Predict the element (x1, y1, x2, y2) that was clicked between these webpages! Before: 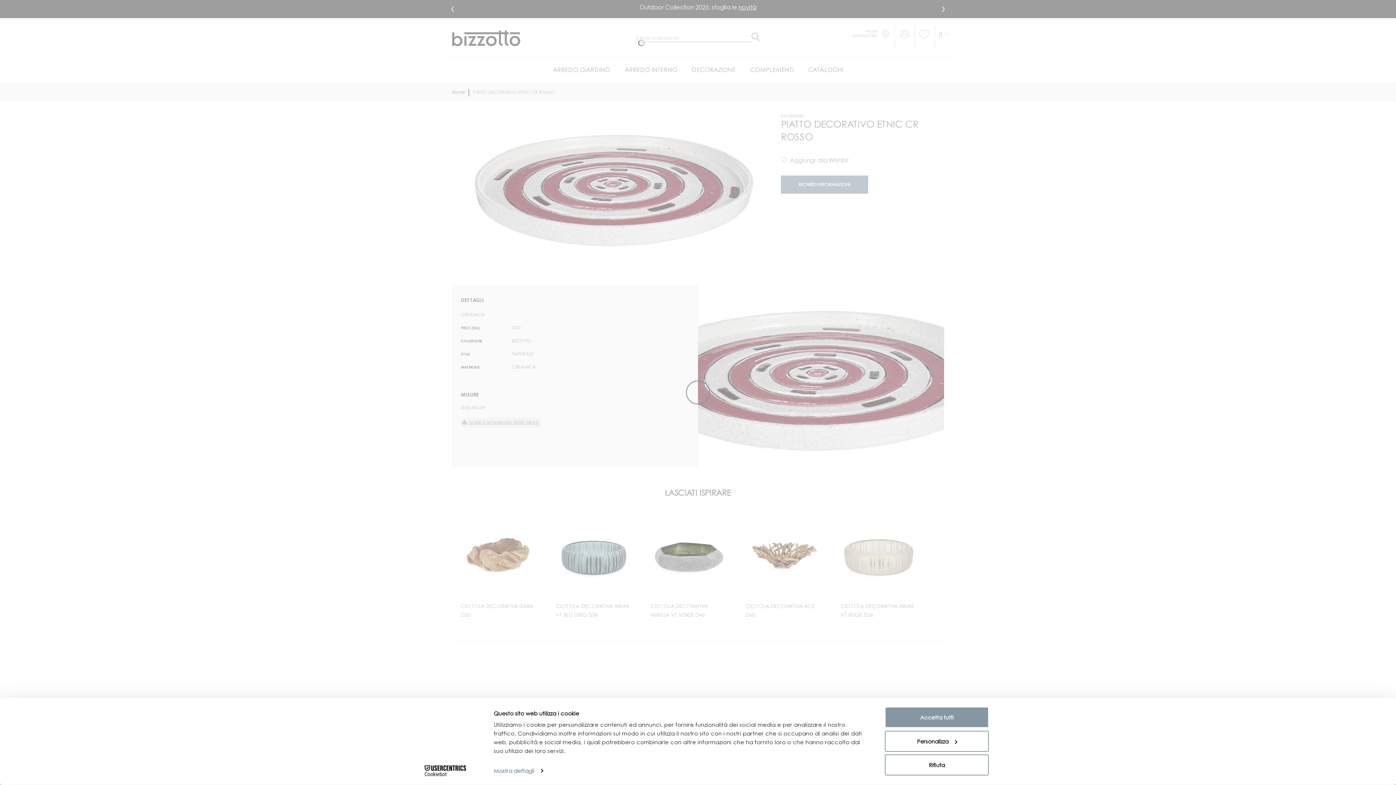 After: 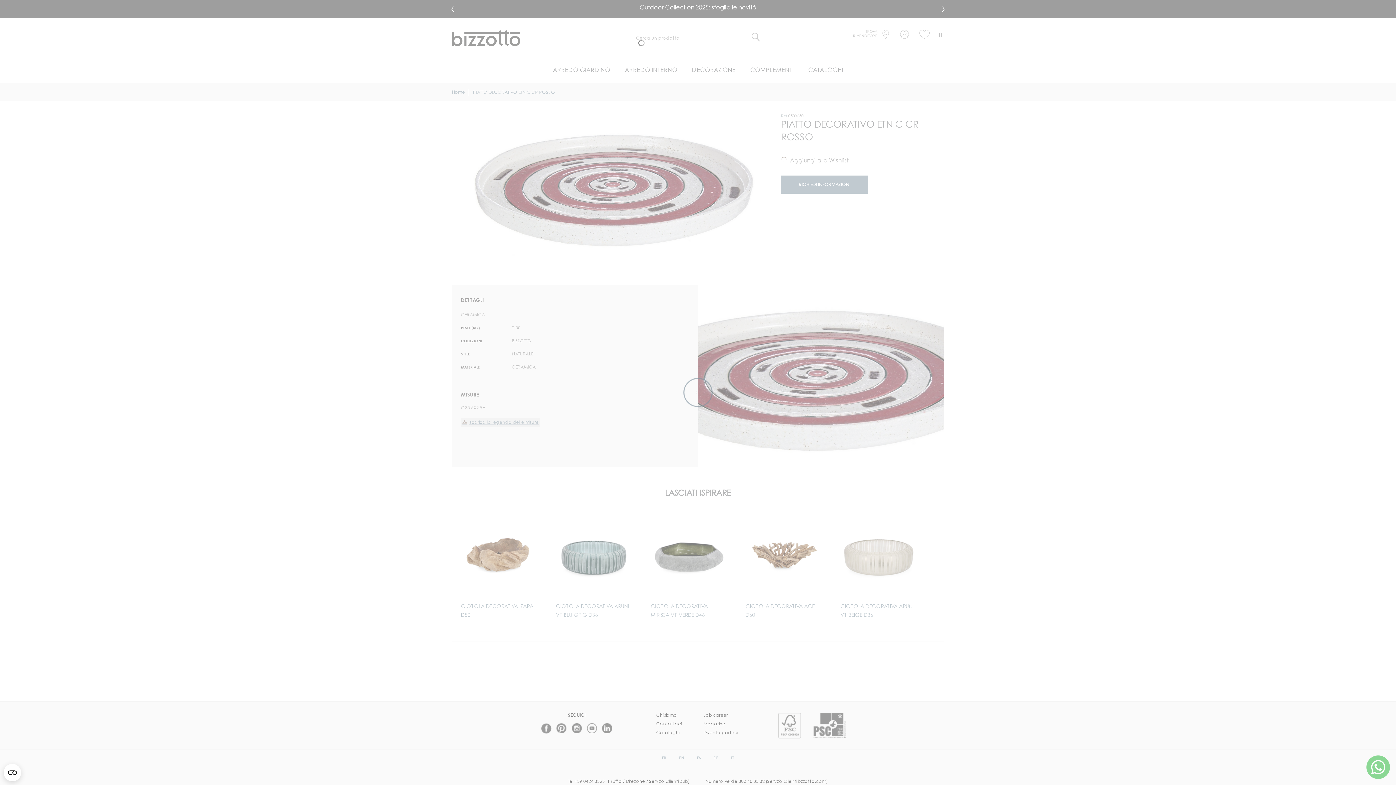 Action: bbox: (885, 707, 989, 728) label: Accetta tutti